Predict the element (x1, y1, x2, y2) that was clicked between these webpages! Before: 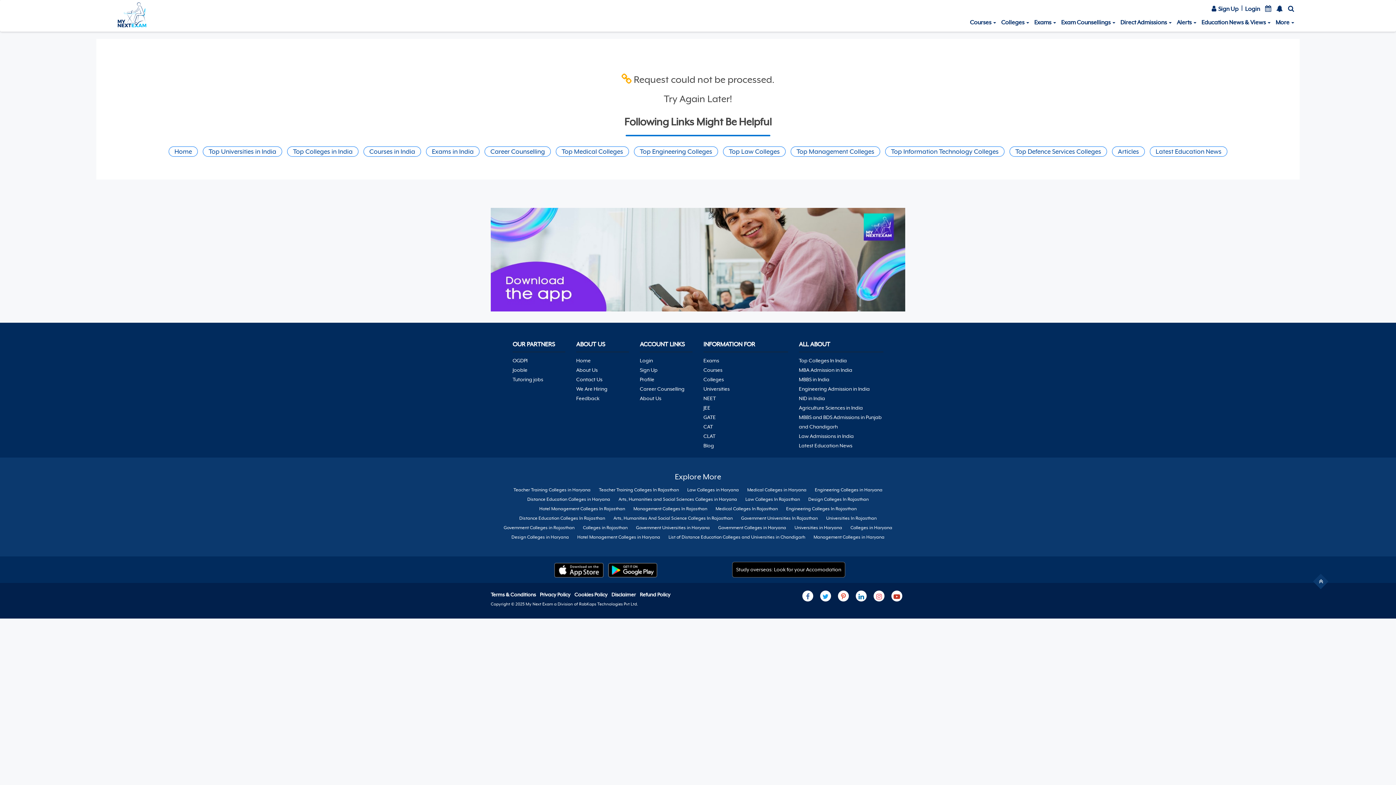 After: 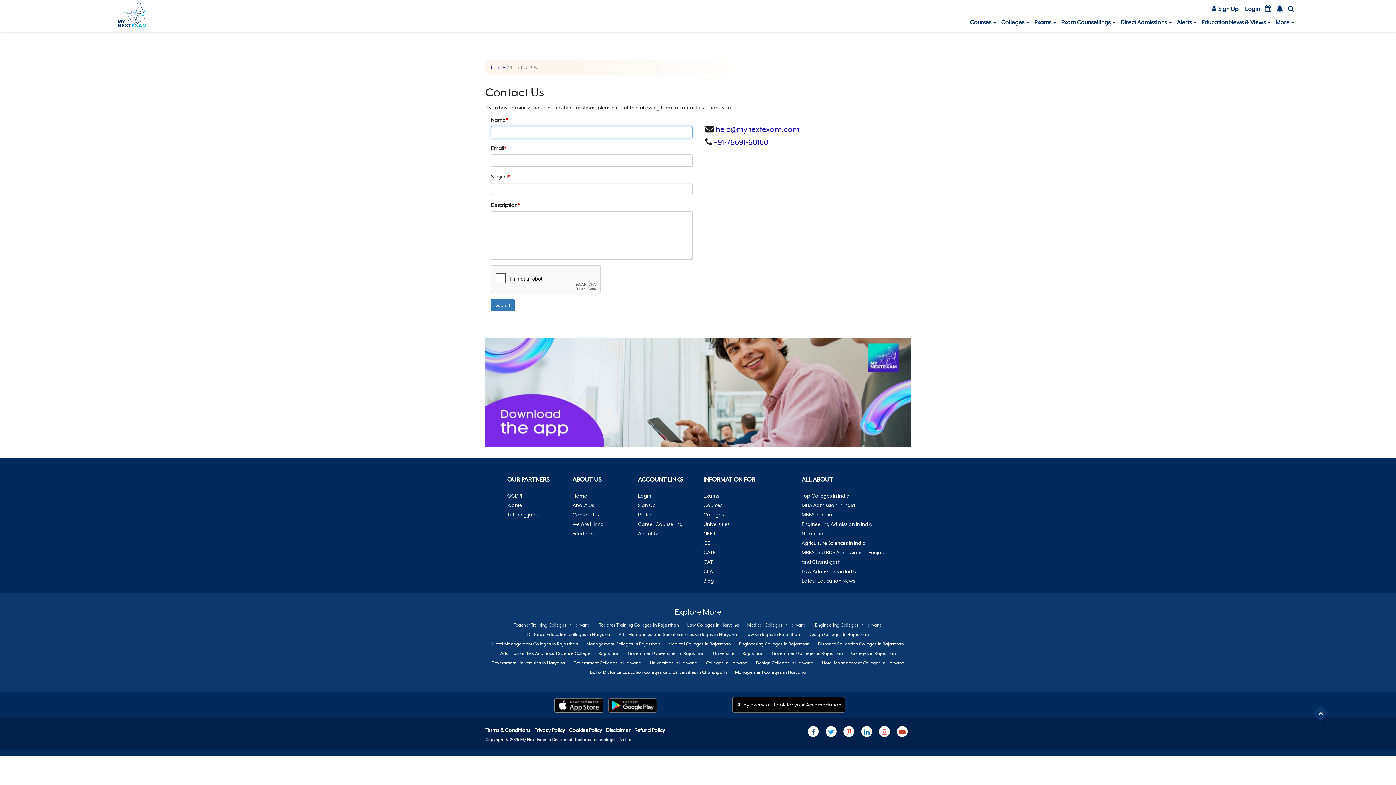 Action: label: Feedback bbox: (576, 395, 599, 401)